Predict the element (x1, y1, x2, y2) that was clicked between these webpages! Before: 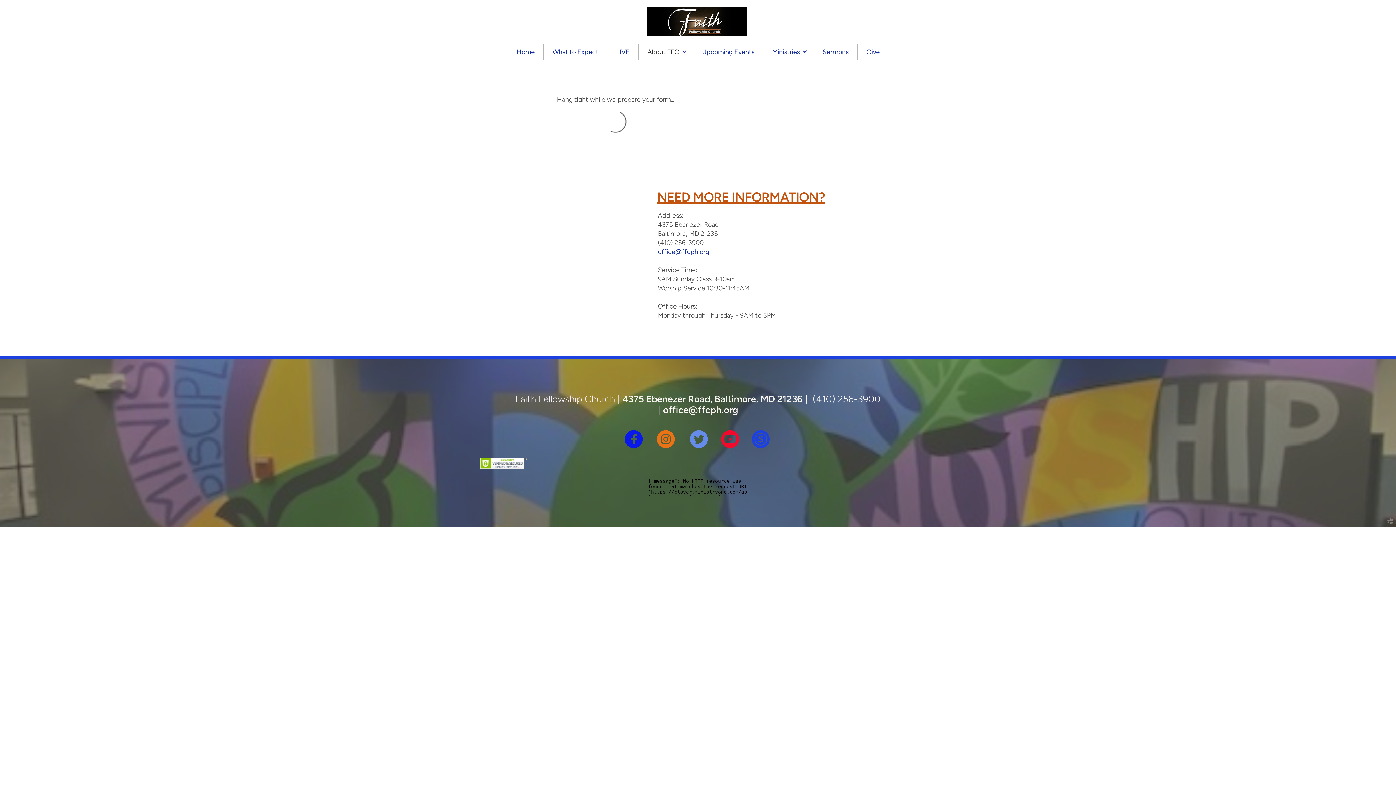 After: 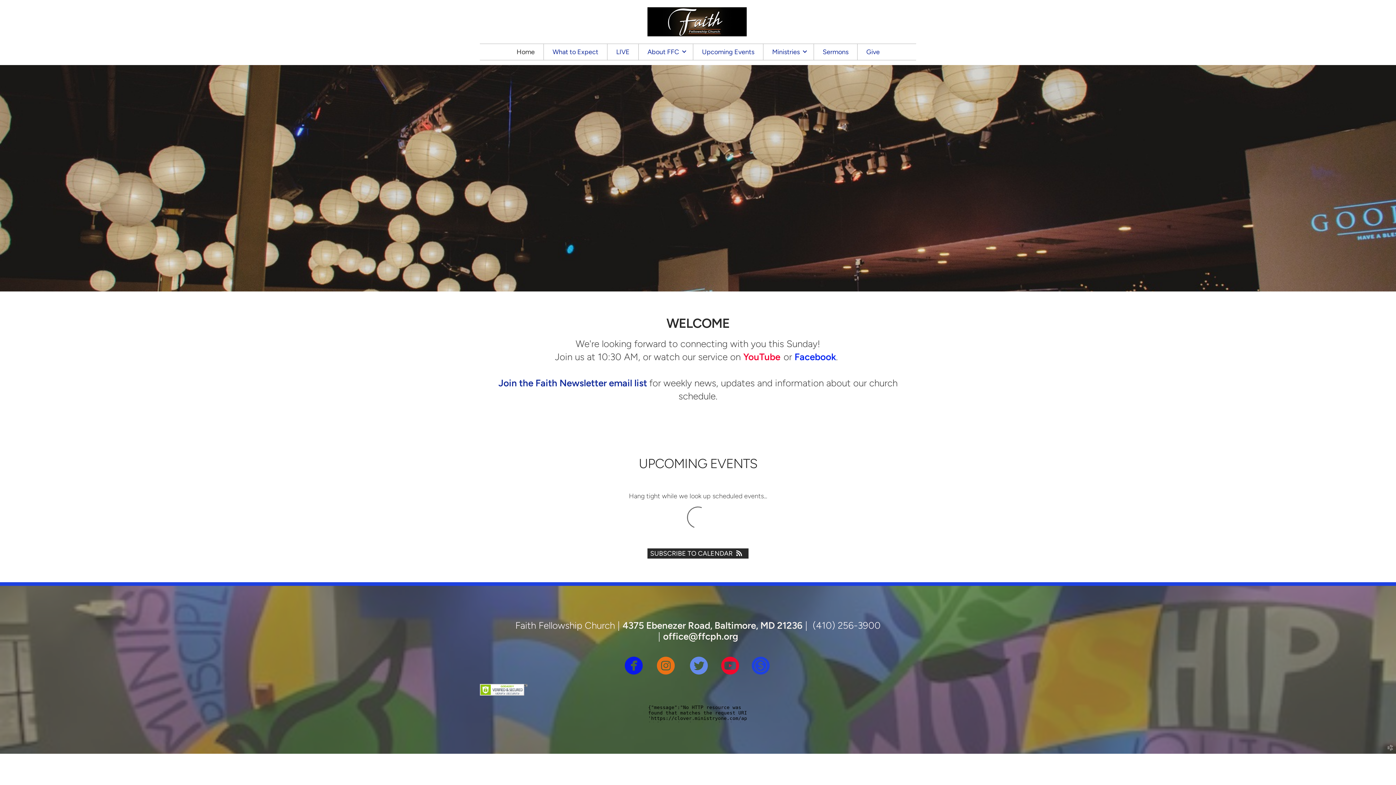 Action: label: Home bbox: (508, 43, 543, 59)